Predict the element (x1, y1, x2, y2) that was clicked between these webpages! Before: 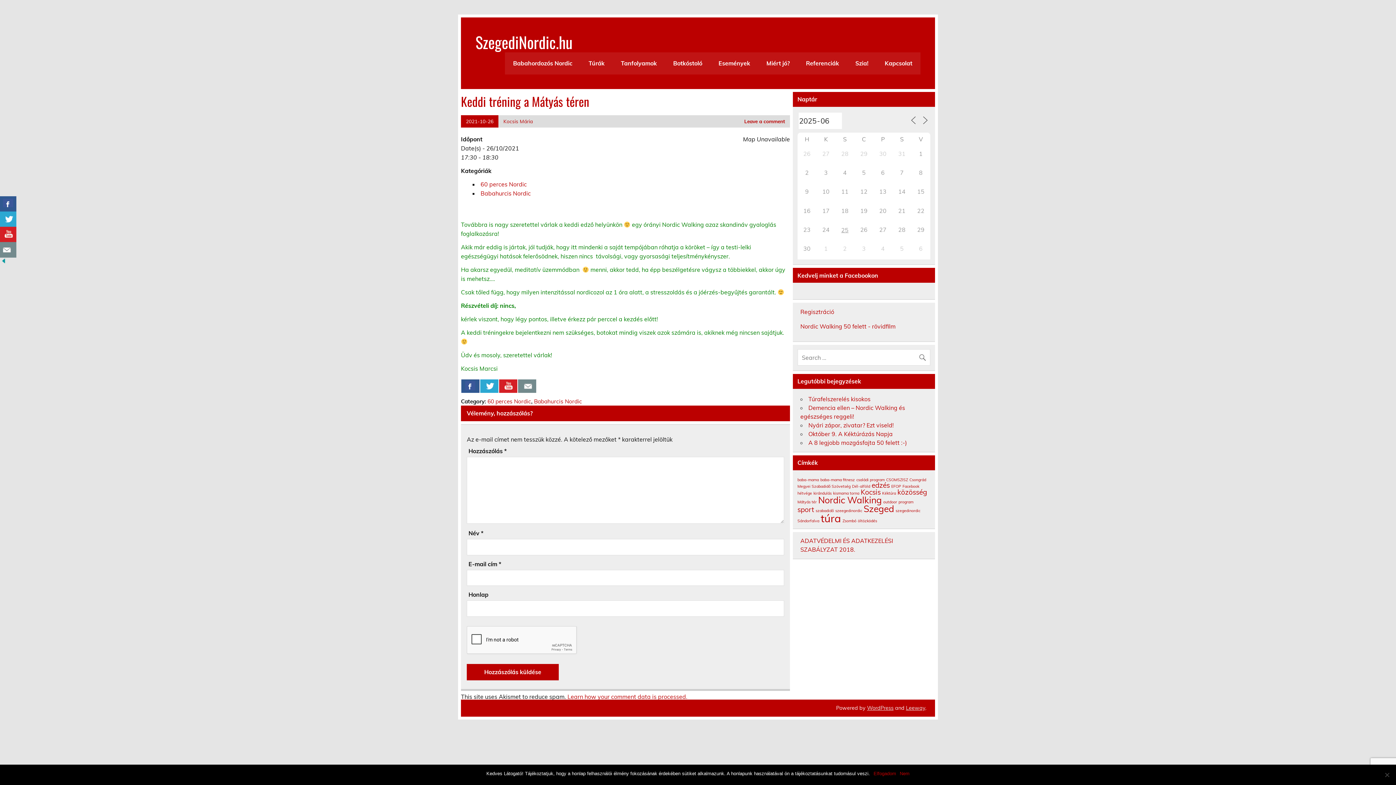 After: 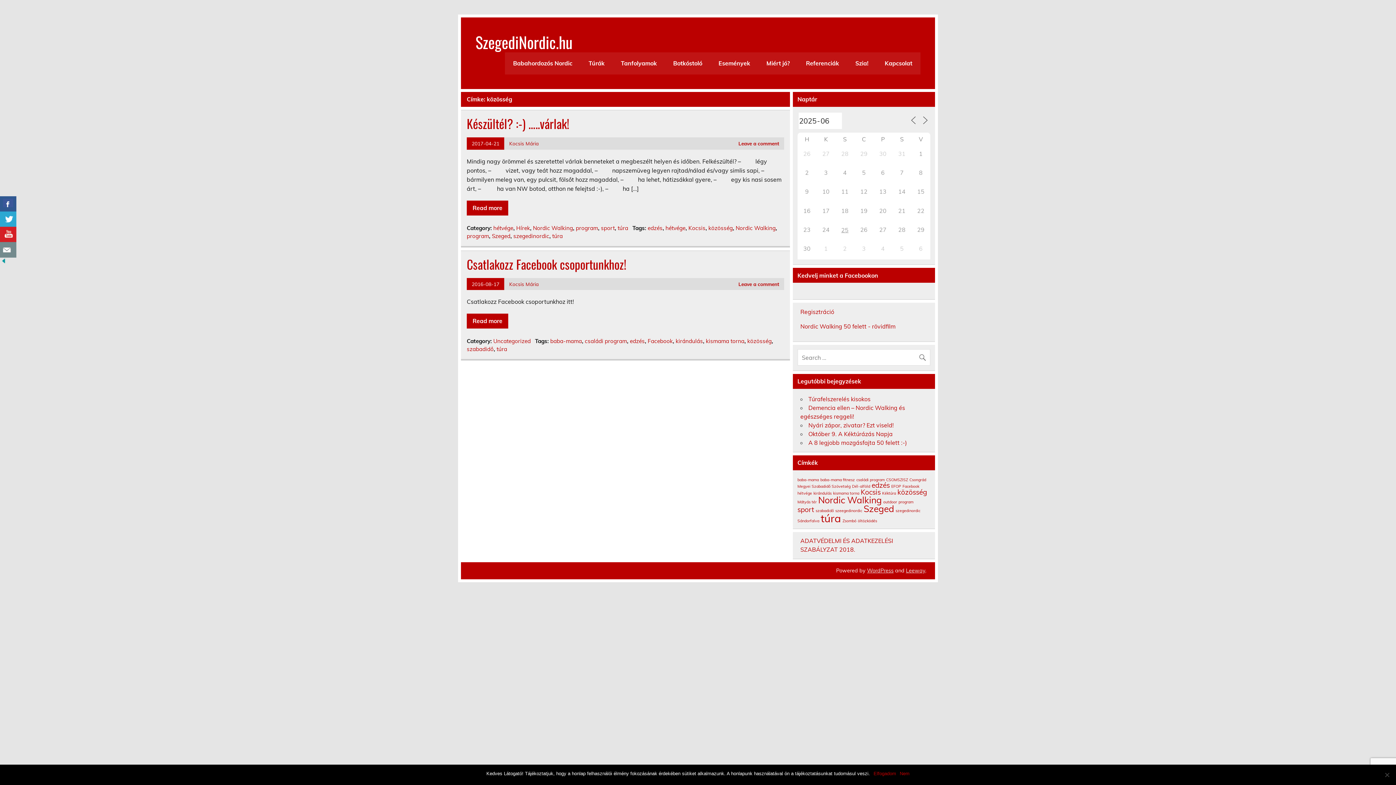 Action: label: közösség (2 elem) bbox: (897, 487, 927, 496)